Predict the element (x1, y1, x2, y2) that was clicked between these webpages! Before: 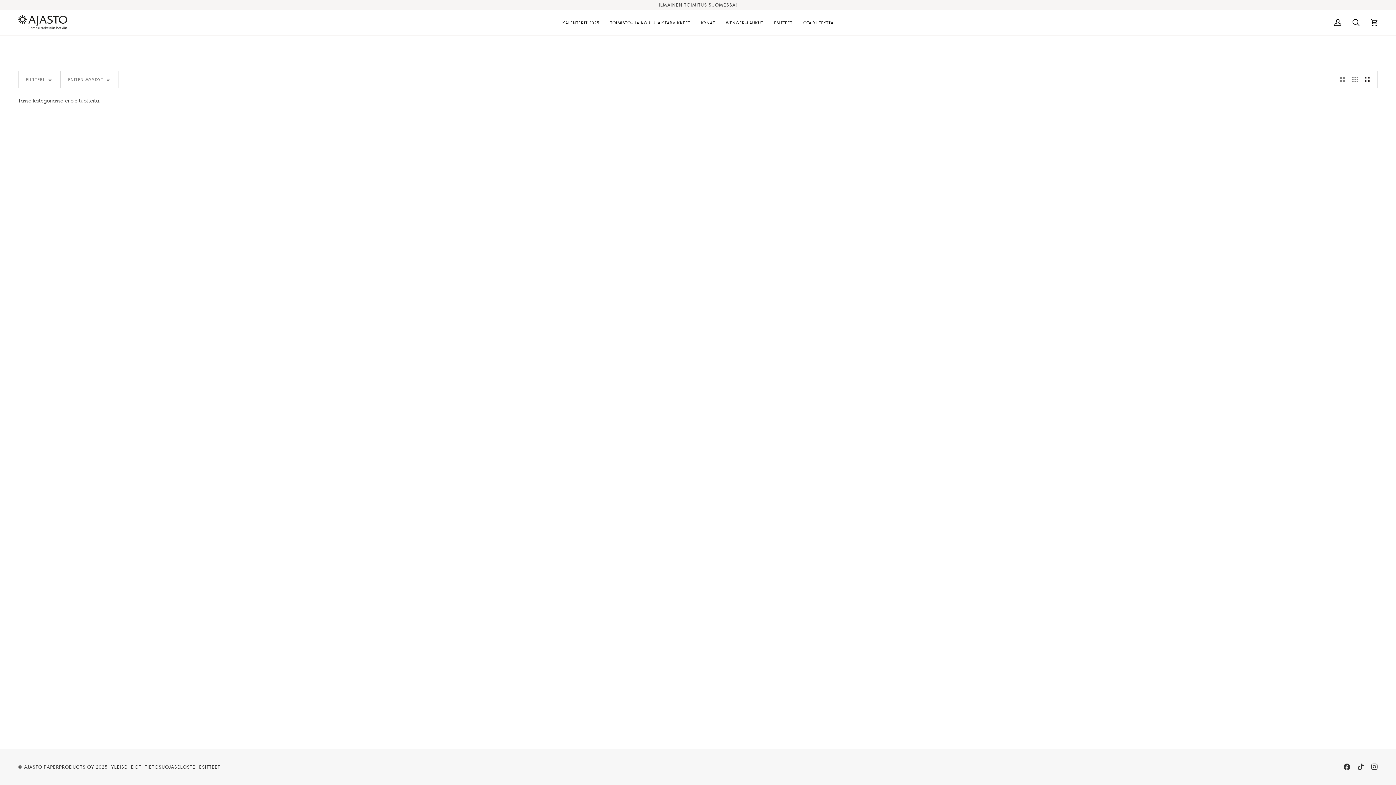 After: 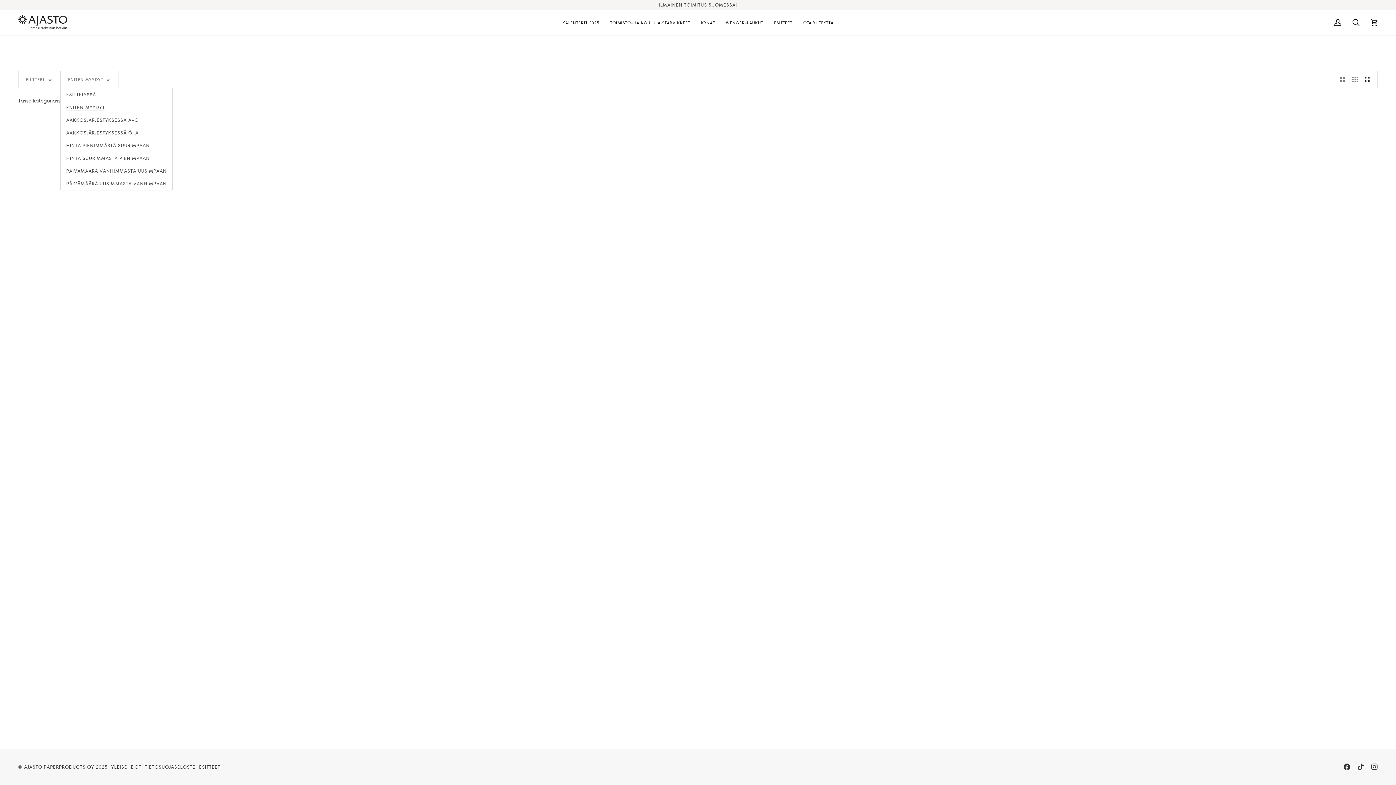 Action: label: Järjestä bbox: (60, 71, 118, 87)